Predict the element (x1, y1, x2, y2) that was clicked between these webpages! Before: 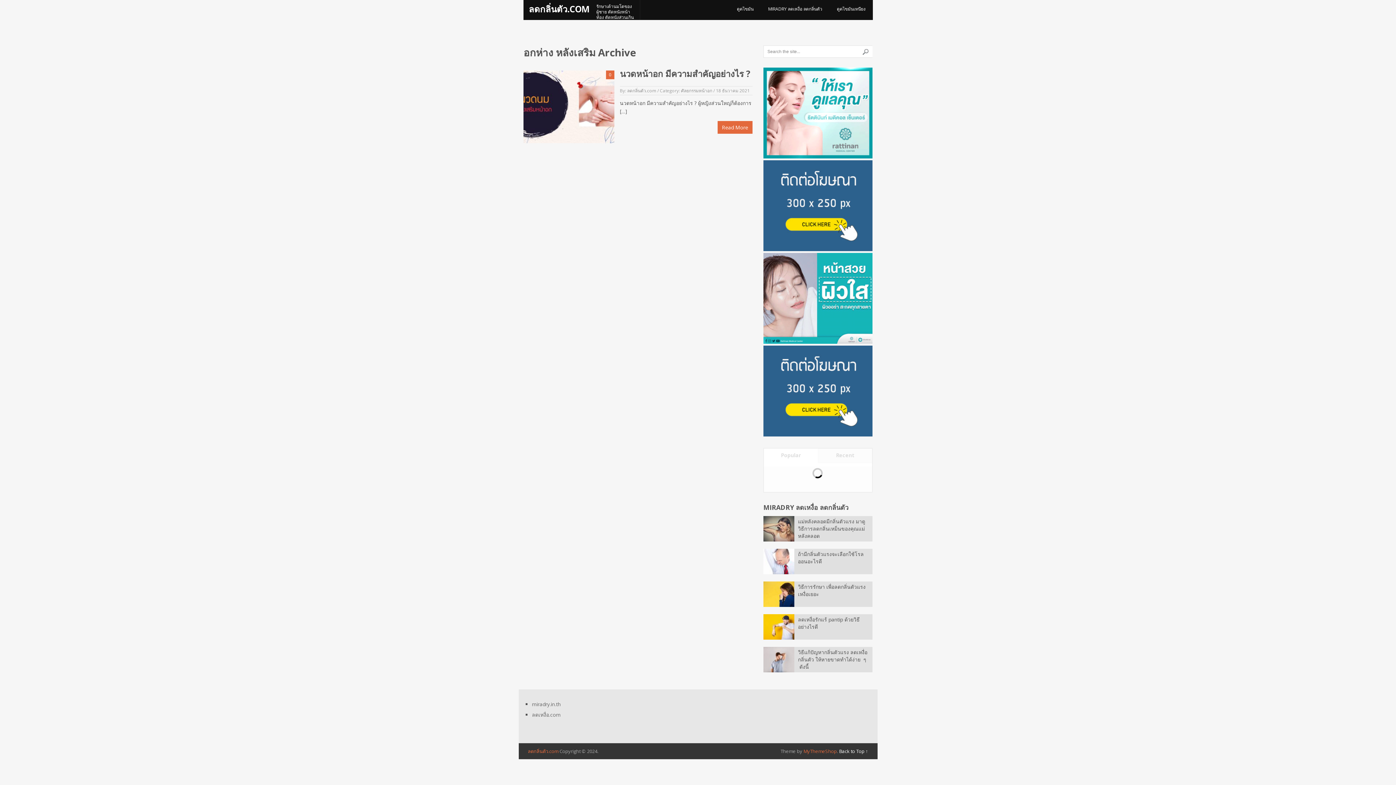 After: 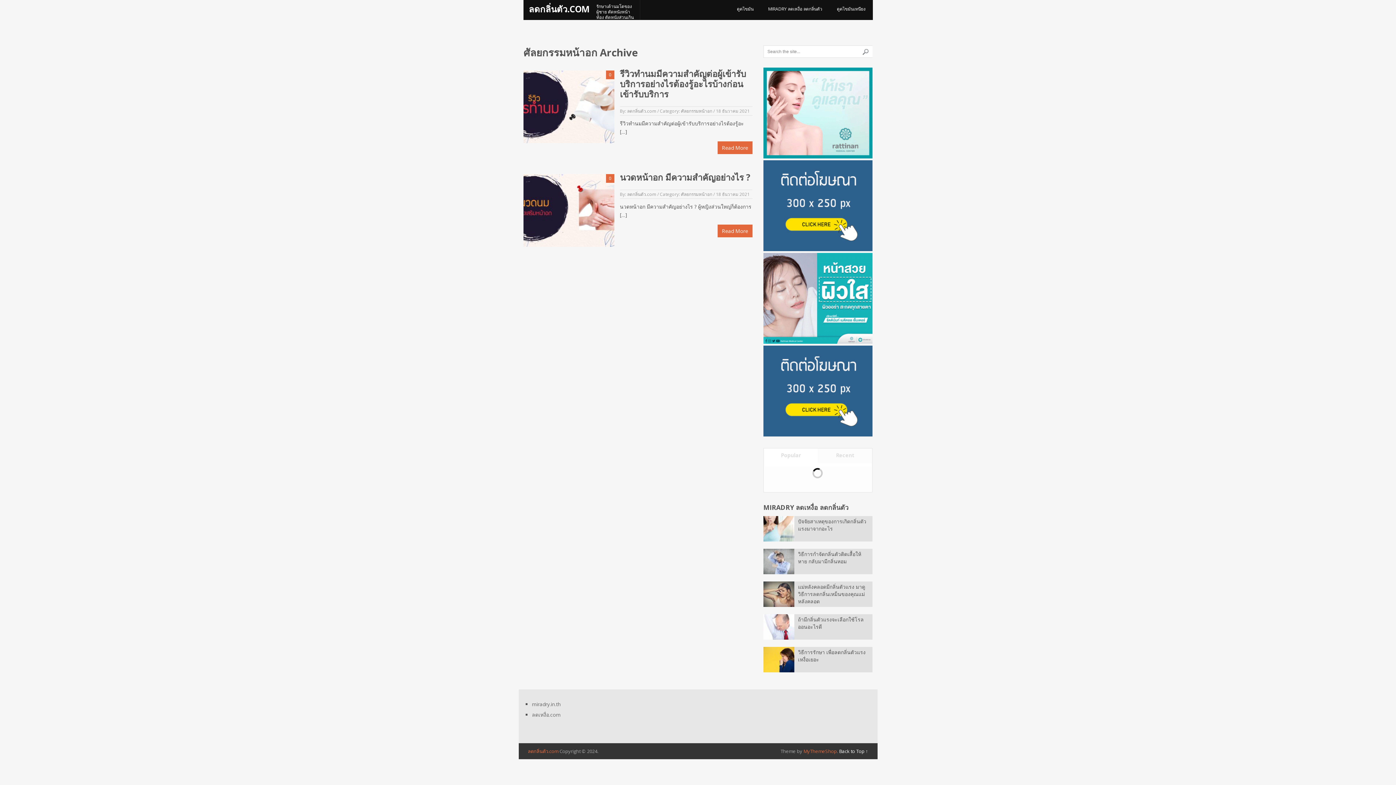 Action: label: ศัลยกรรมหน้าอก bbox: (681, 87, 712, 93)